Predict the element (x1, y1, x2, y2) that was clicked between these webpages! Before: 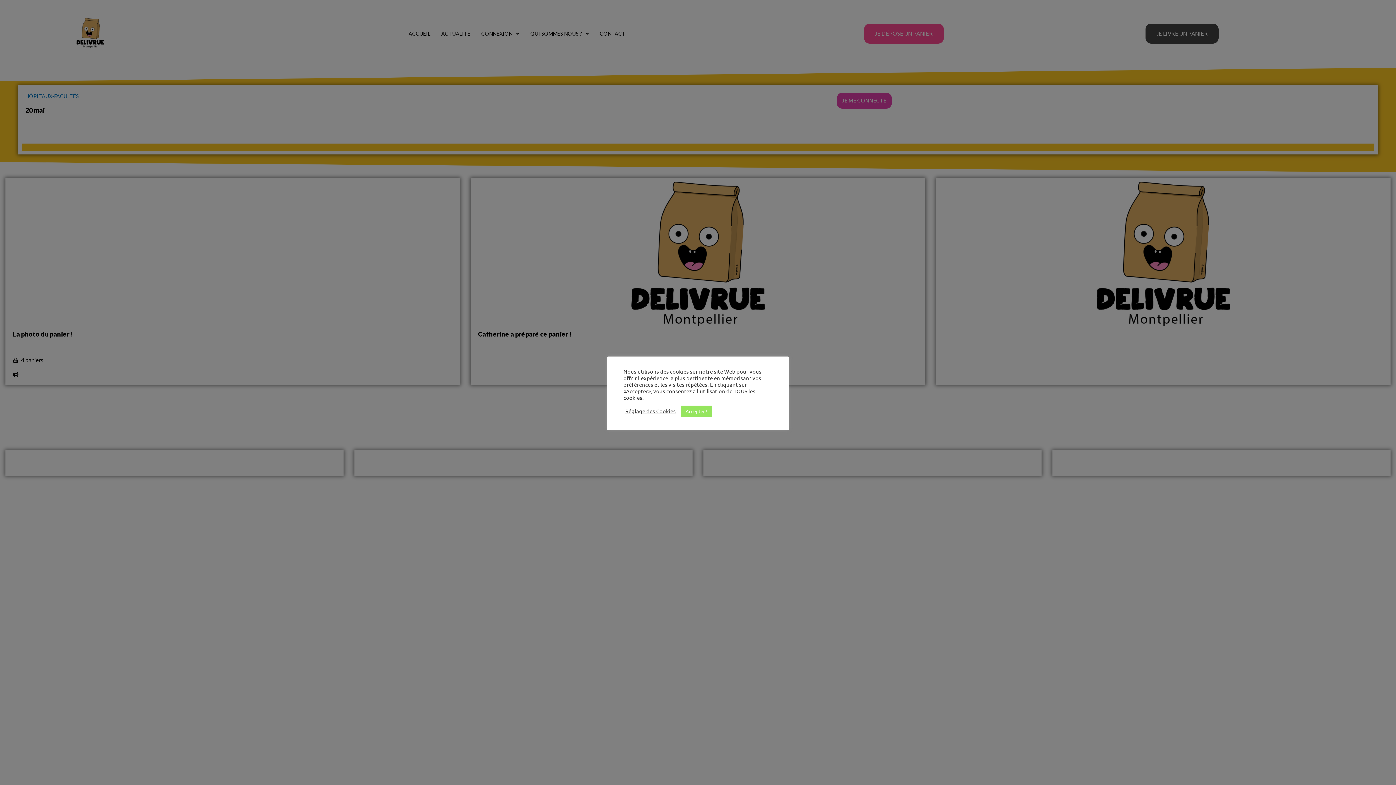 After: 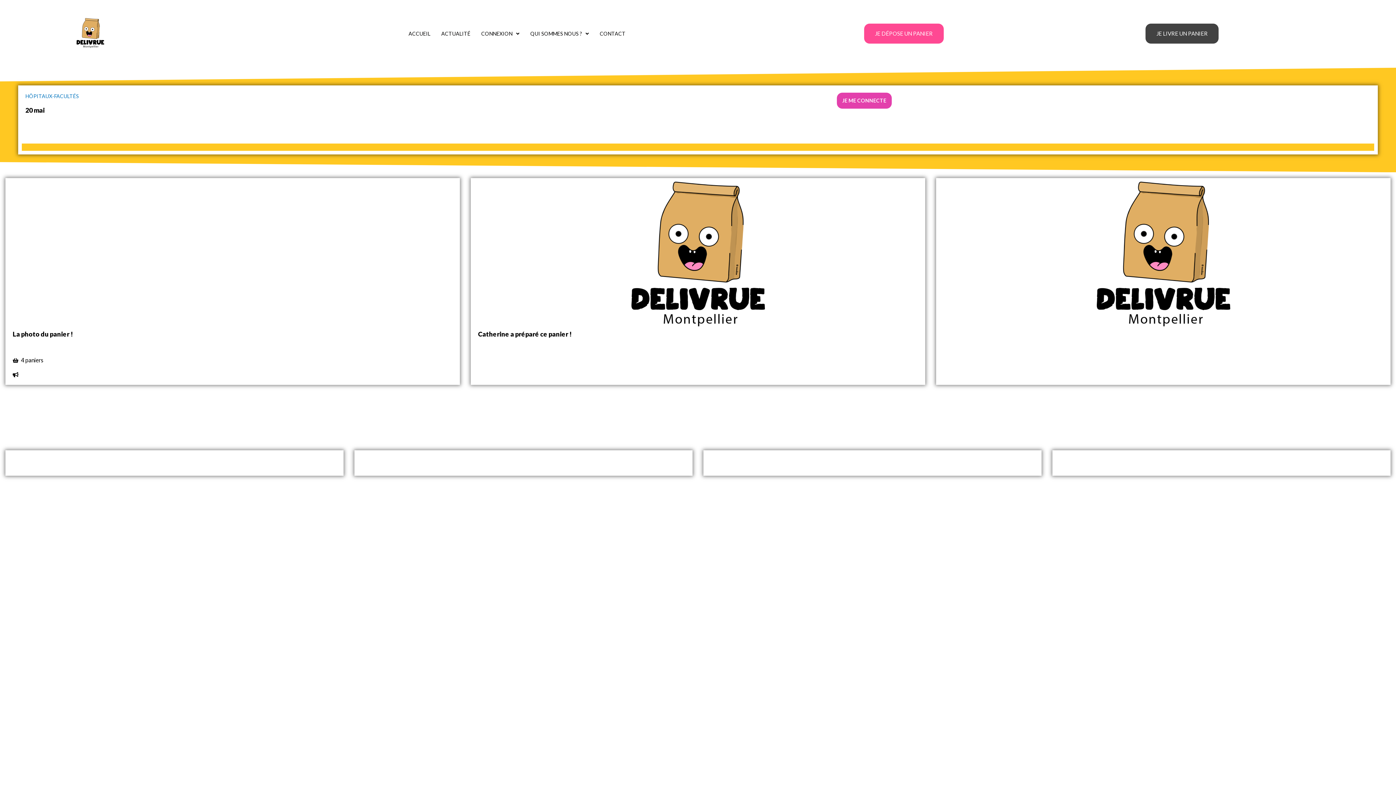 Action: bbox: (681, 405, 712, 416) label: Accepter !